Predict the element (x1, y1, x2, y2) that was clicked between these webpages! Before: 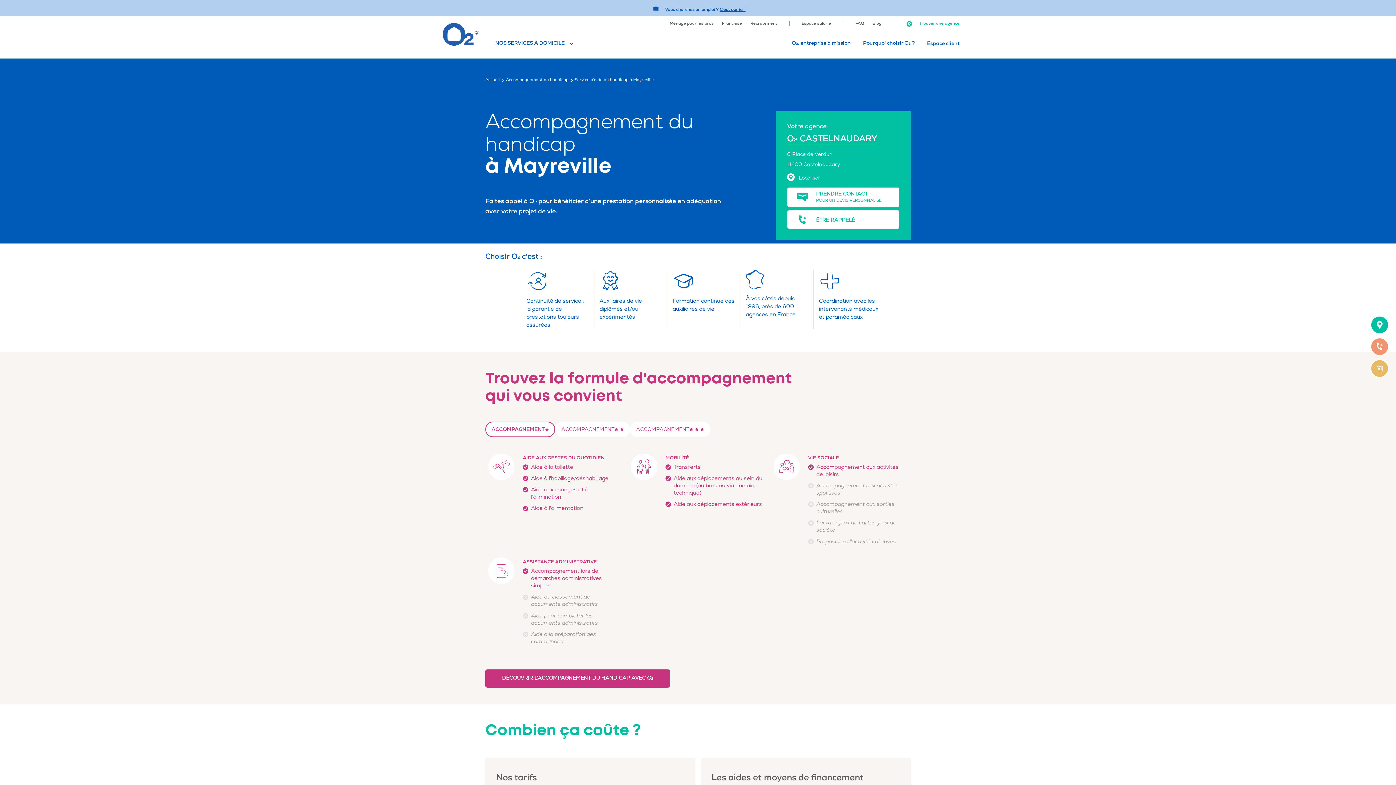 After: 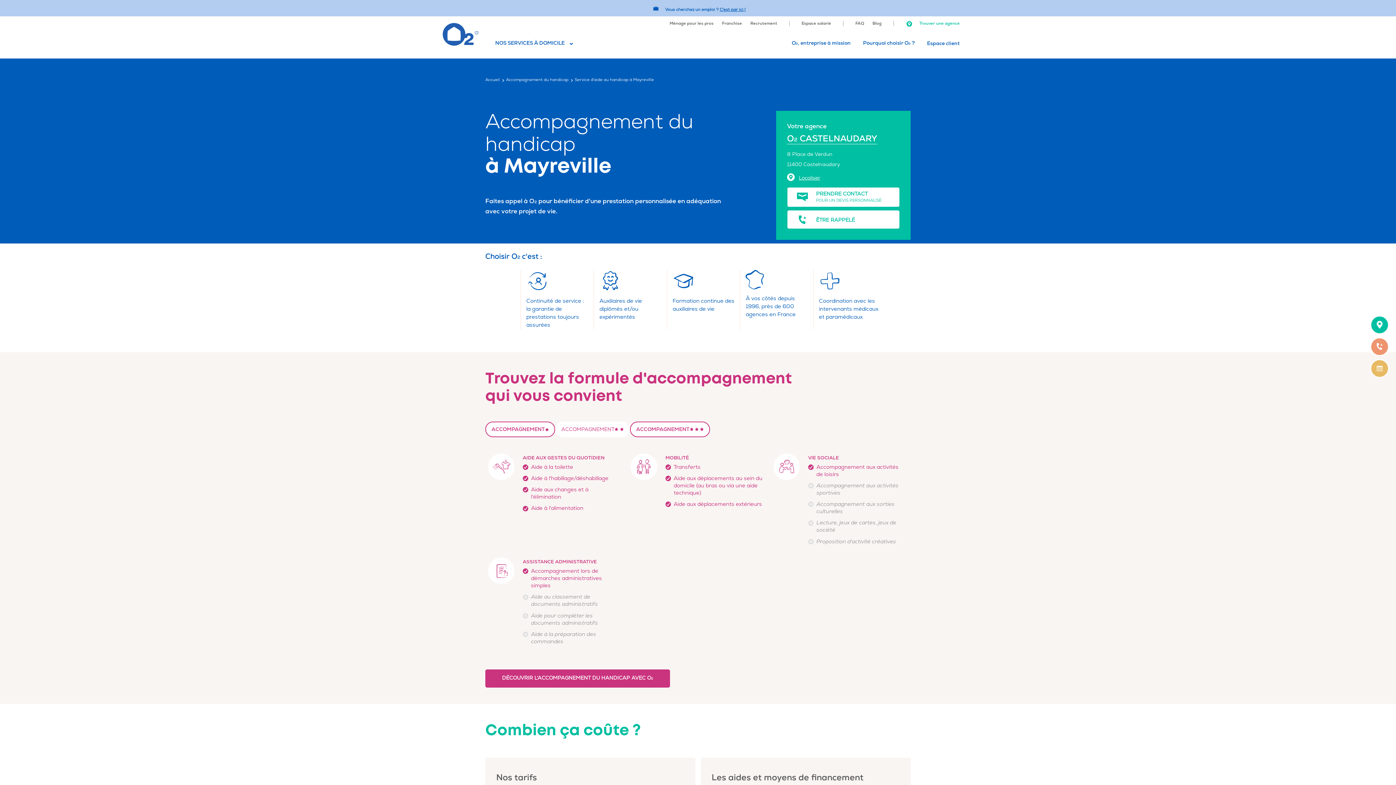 Action: label: ACCOMPAGNEMENT
   bbox: (630, 421, 710, 437)